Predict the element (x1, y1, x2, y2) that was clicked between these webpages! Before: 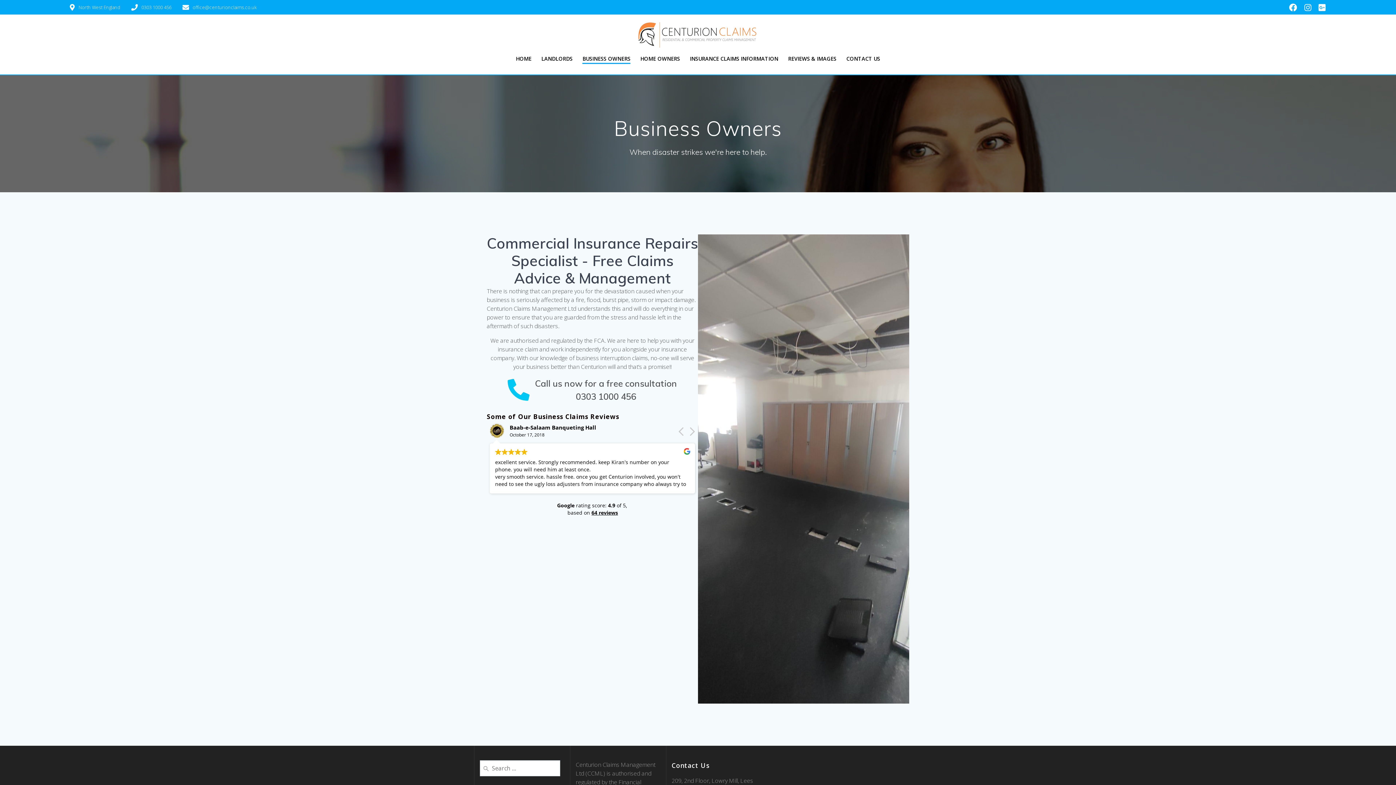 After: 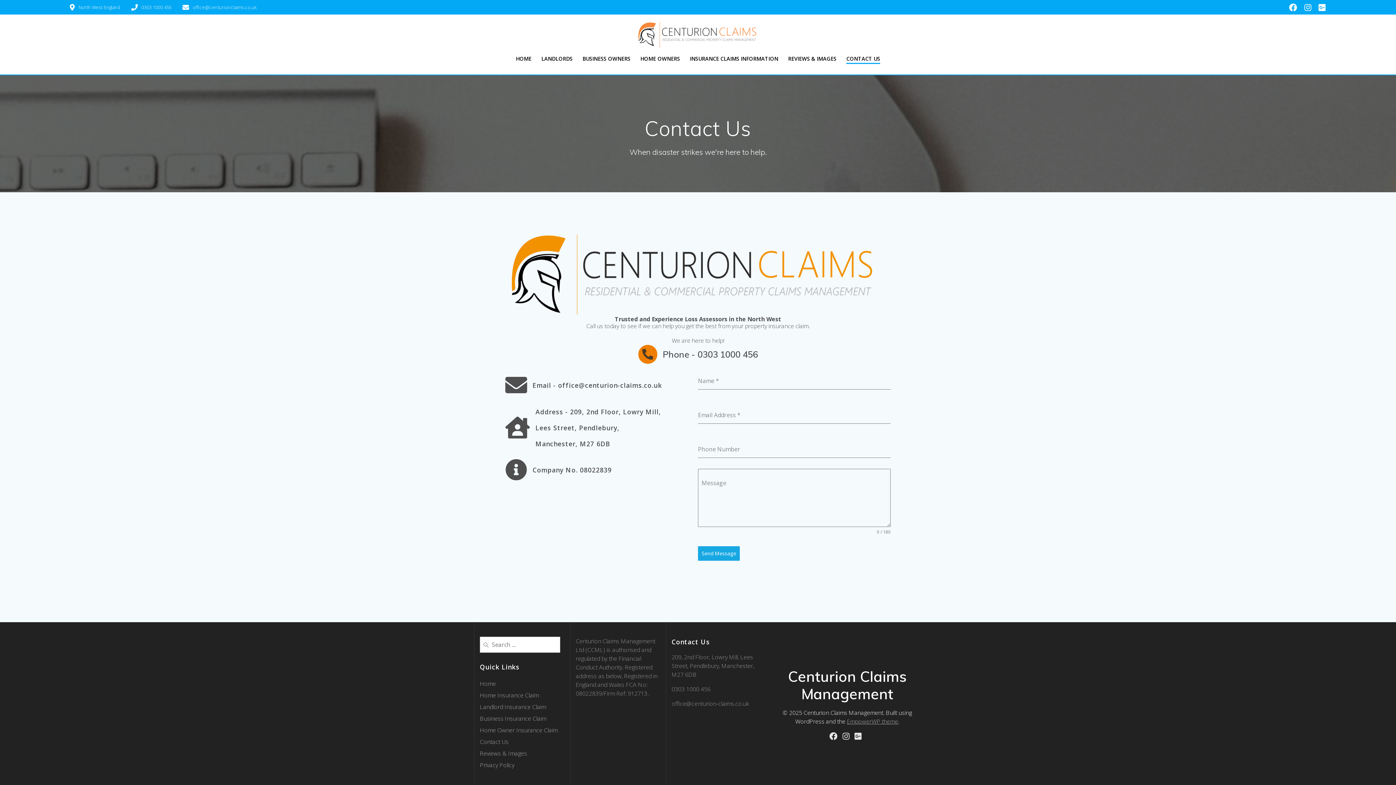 Action: bbox: (846, 54, 880, 62) label: CONTACT US